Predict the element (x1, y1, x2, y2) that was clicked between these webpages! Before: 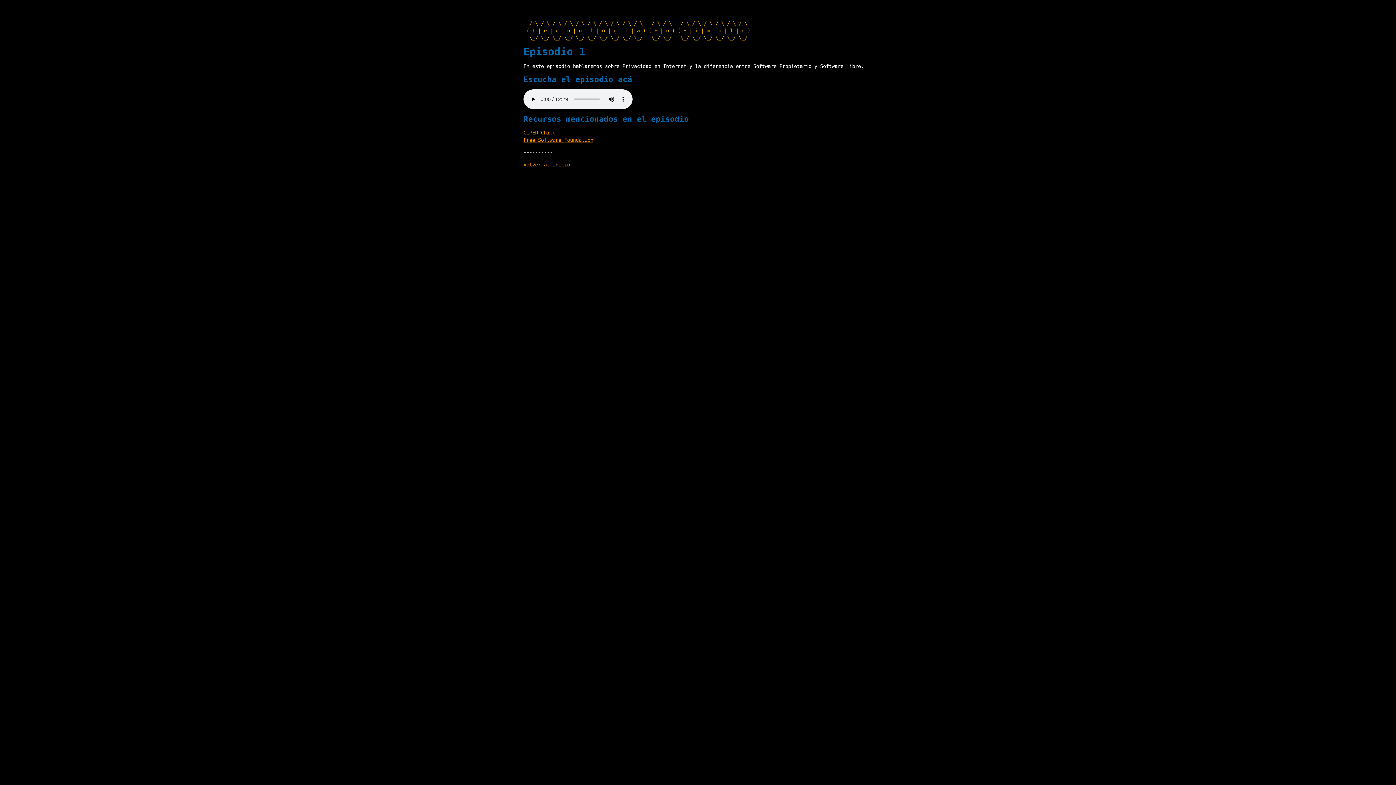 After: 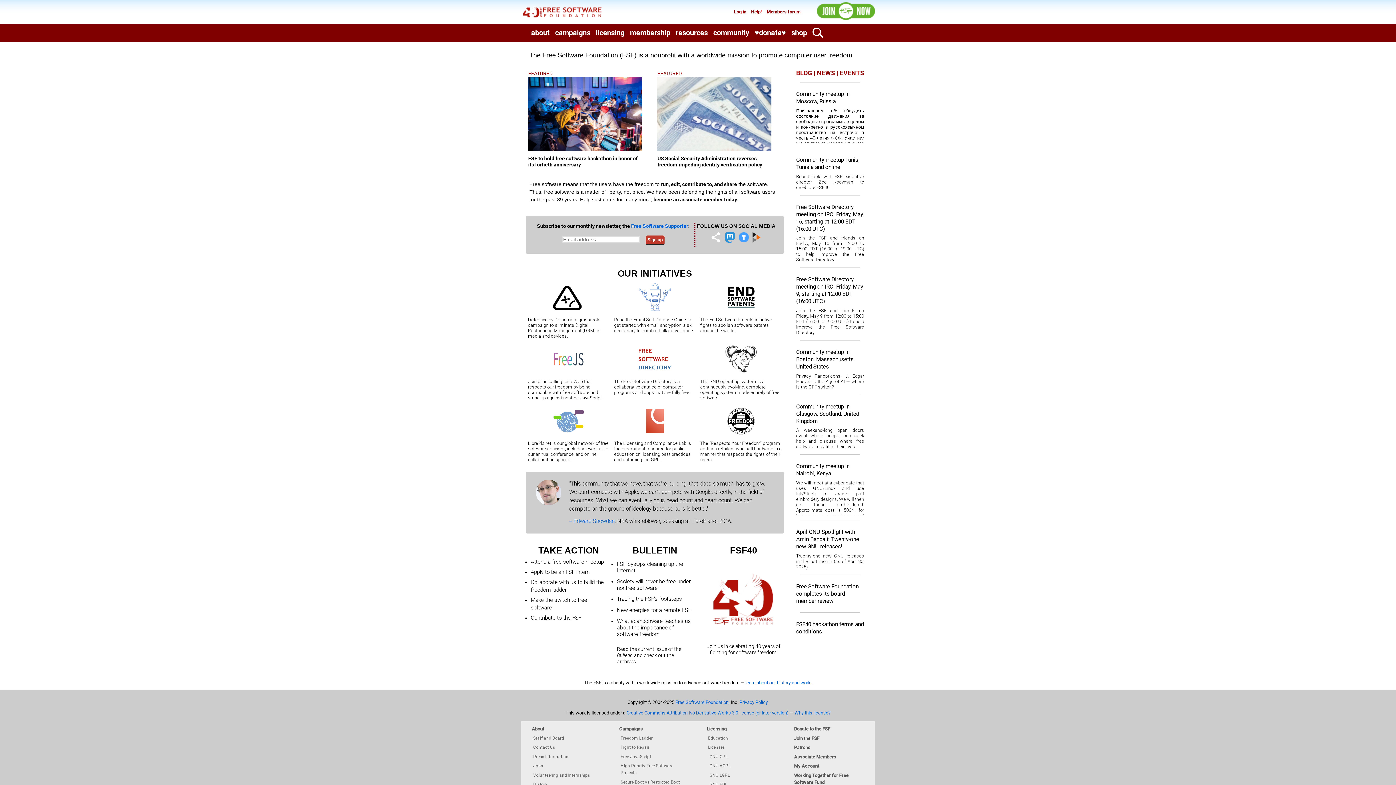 Action: bbox: (523, 136, 872, 143) label: Free Software Foundation